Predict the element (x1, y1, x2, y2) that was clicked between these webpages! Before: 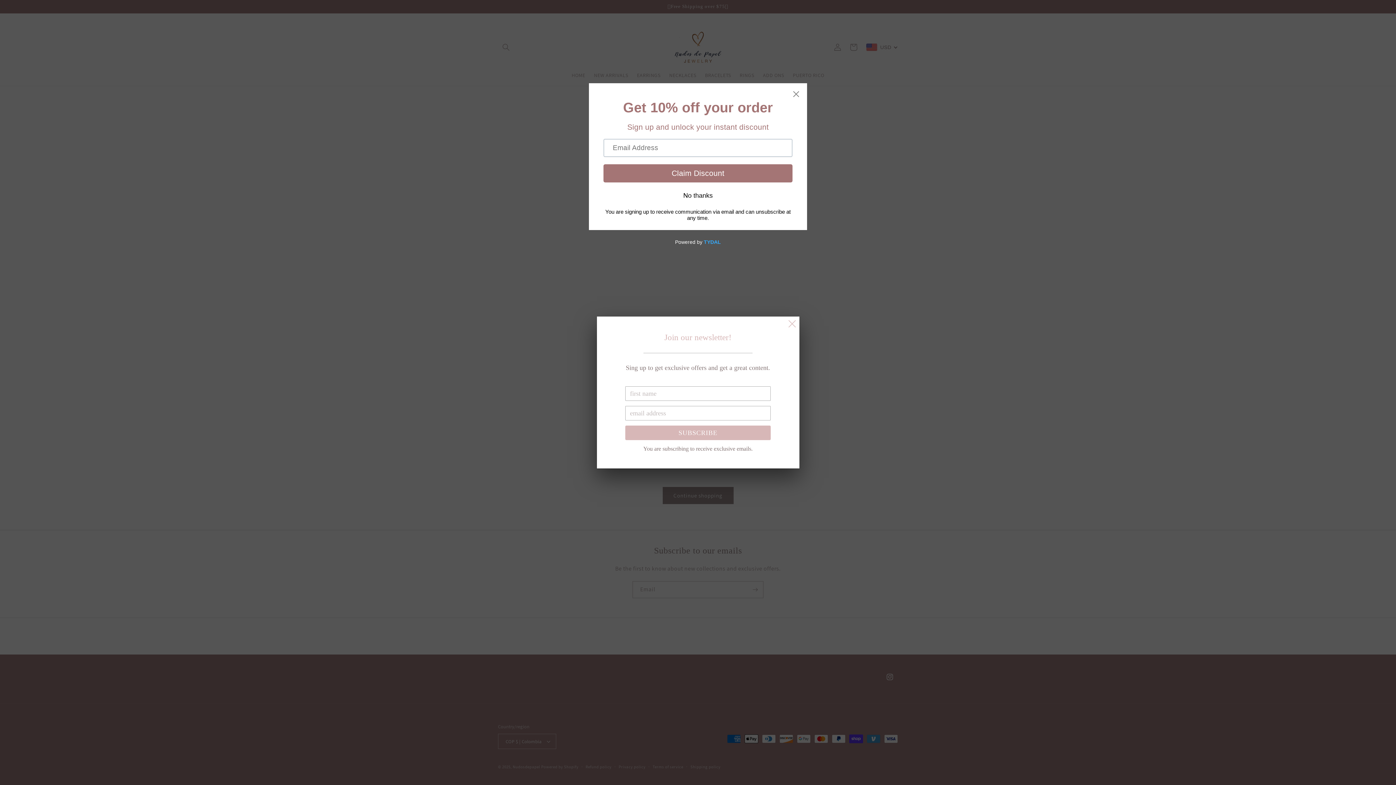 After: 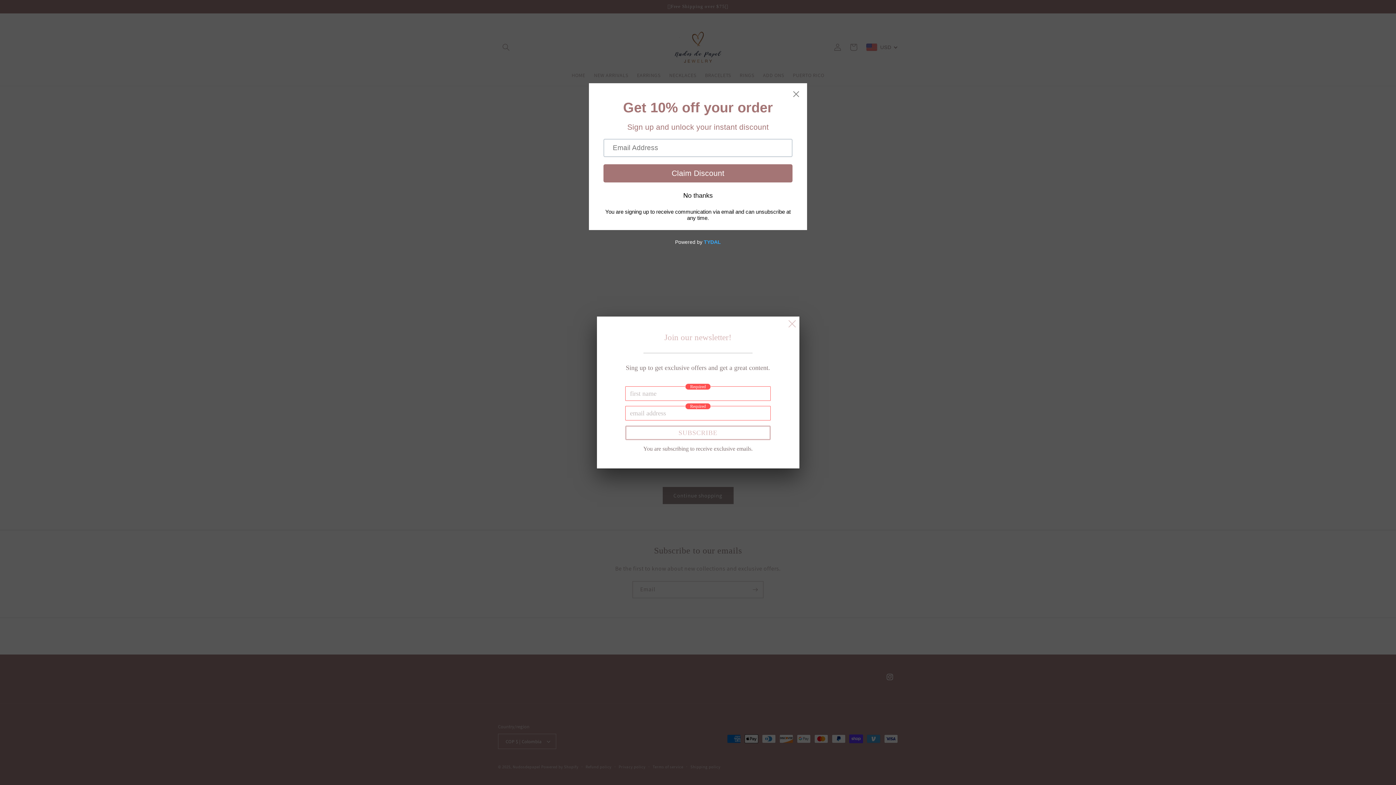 Action: label: SUBSCRIBE bbox: (625, 425, 770, 440)